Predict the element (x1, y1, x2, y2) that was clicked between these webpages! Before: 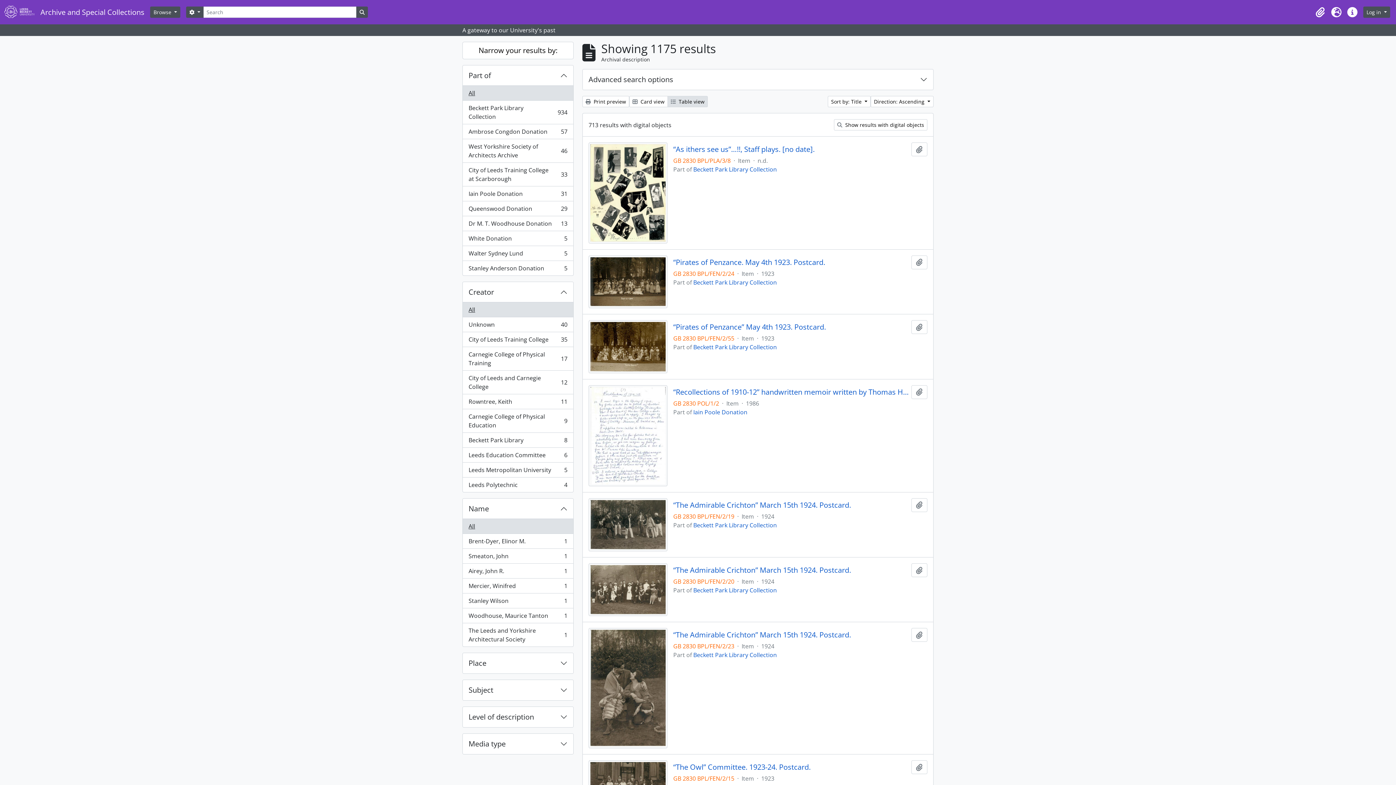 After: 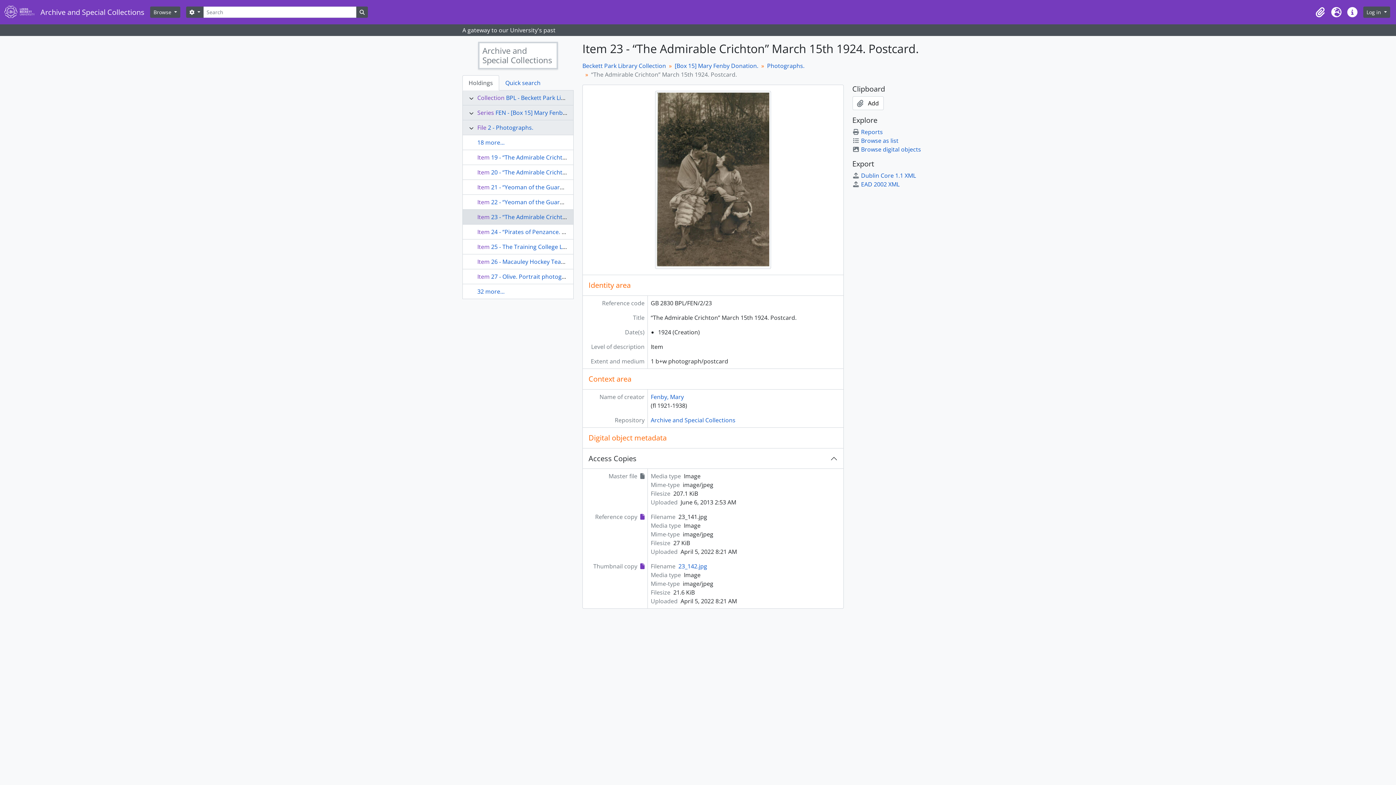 Action: bbox: (673, 630, 851, 639) label: “The Admirable Crichton” March 15th 1924. Postcard.